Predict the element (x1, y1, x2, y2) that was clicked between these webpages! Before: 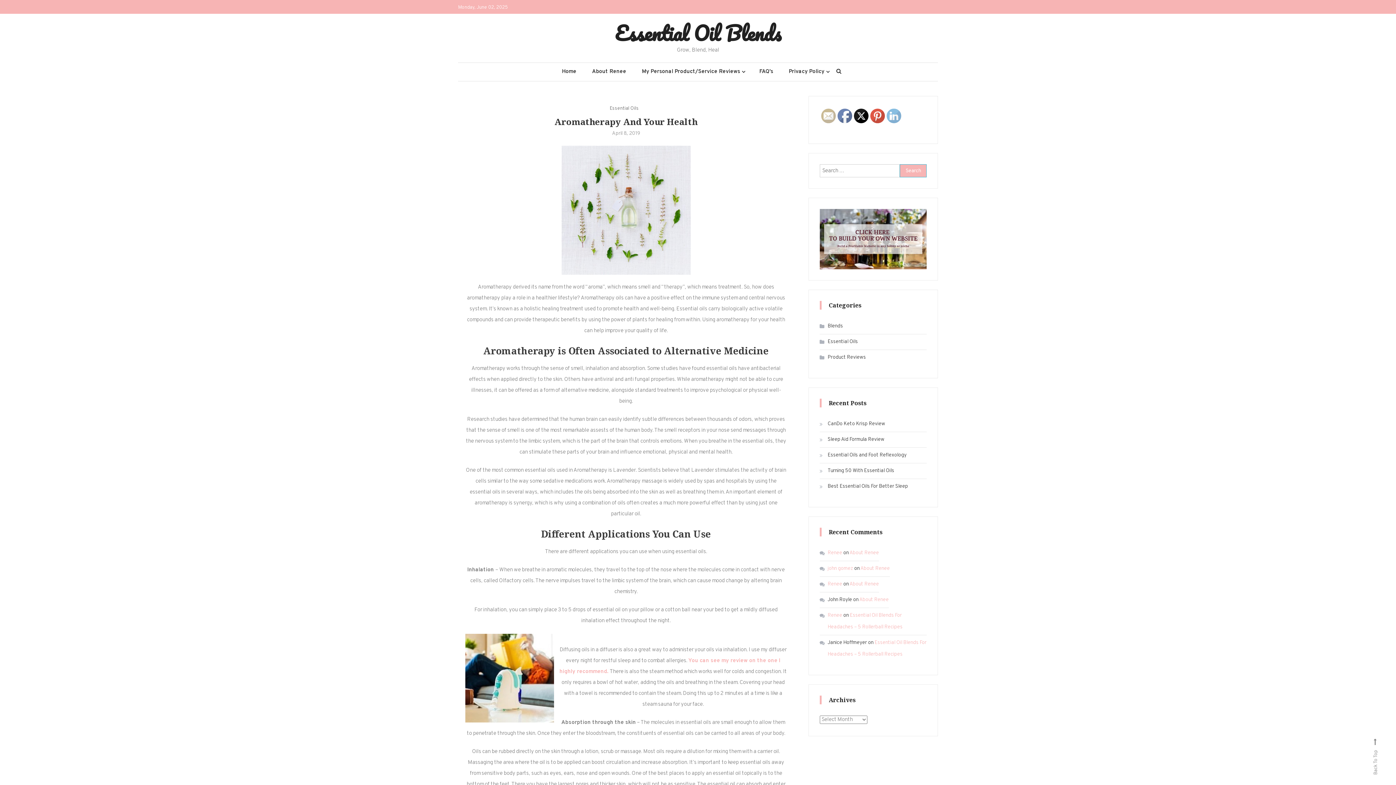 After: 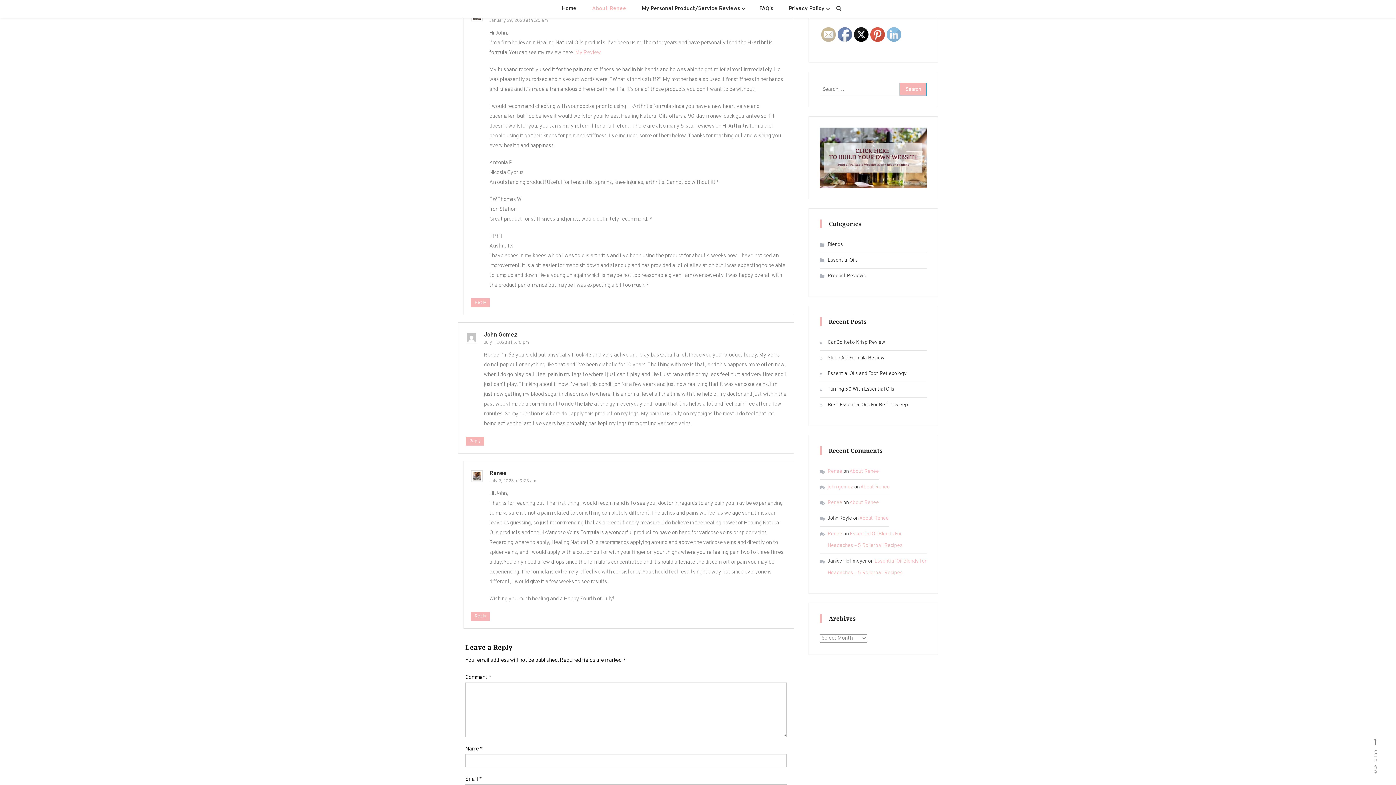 Action: label: About Renee bbox: (849, 581, 879, 587)